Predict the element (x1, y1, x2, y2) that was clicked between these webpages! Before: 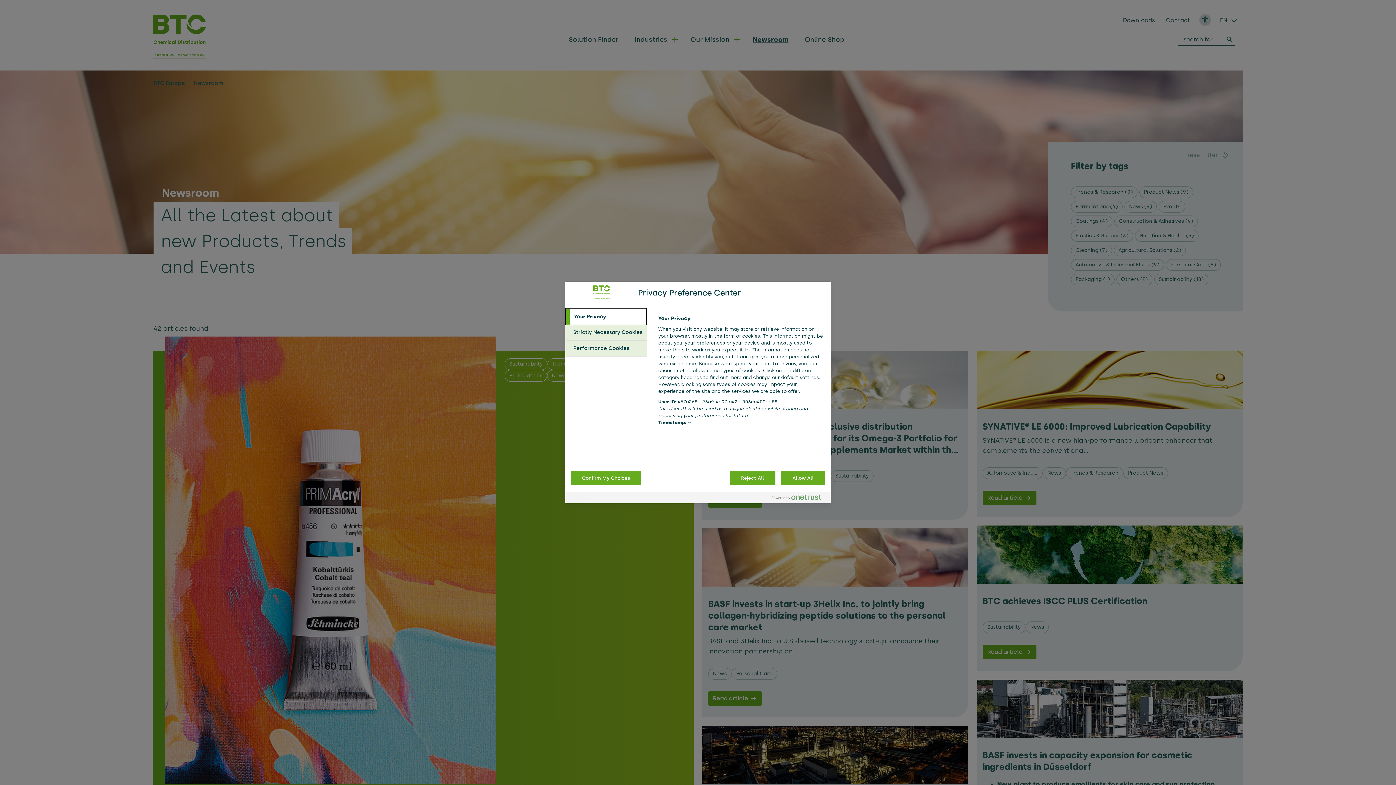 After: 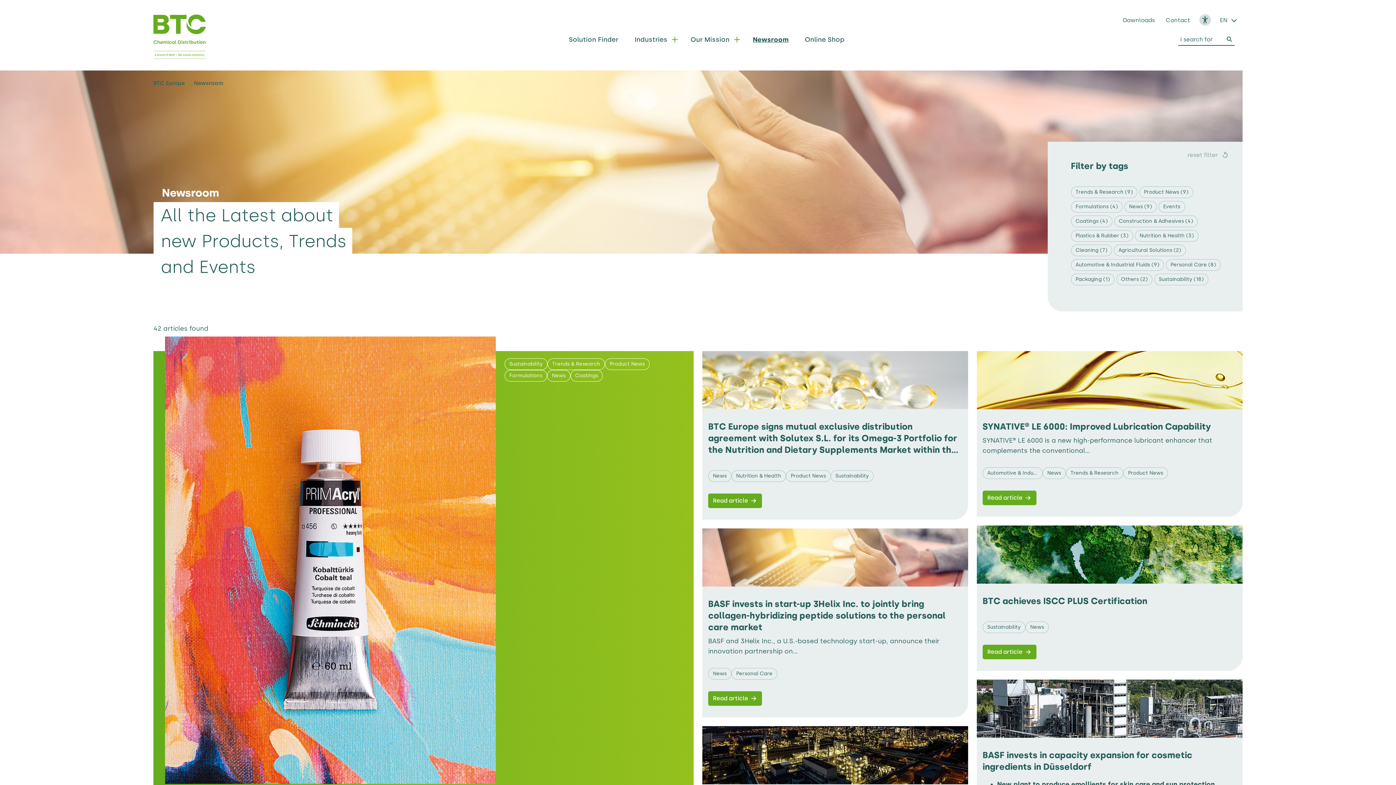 Action: bbox: (570, 470, 641, 485) label: Confirm My Choices